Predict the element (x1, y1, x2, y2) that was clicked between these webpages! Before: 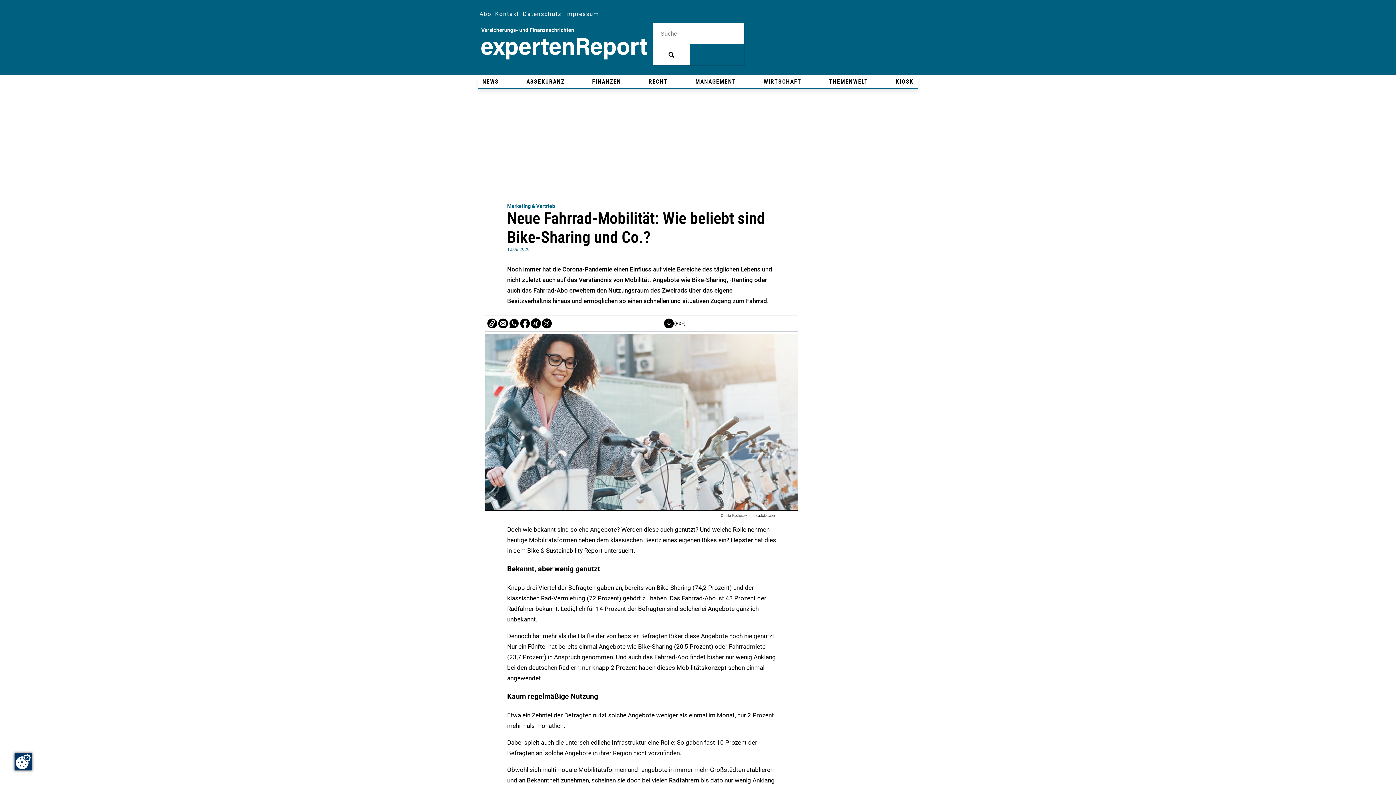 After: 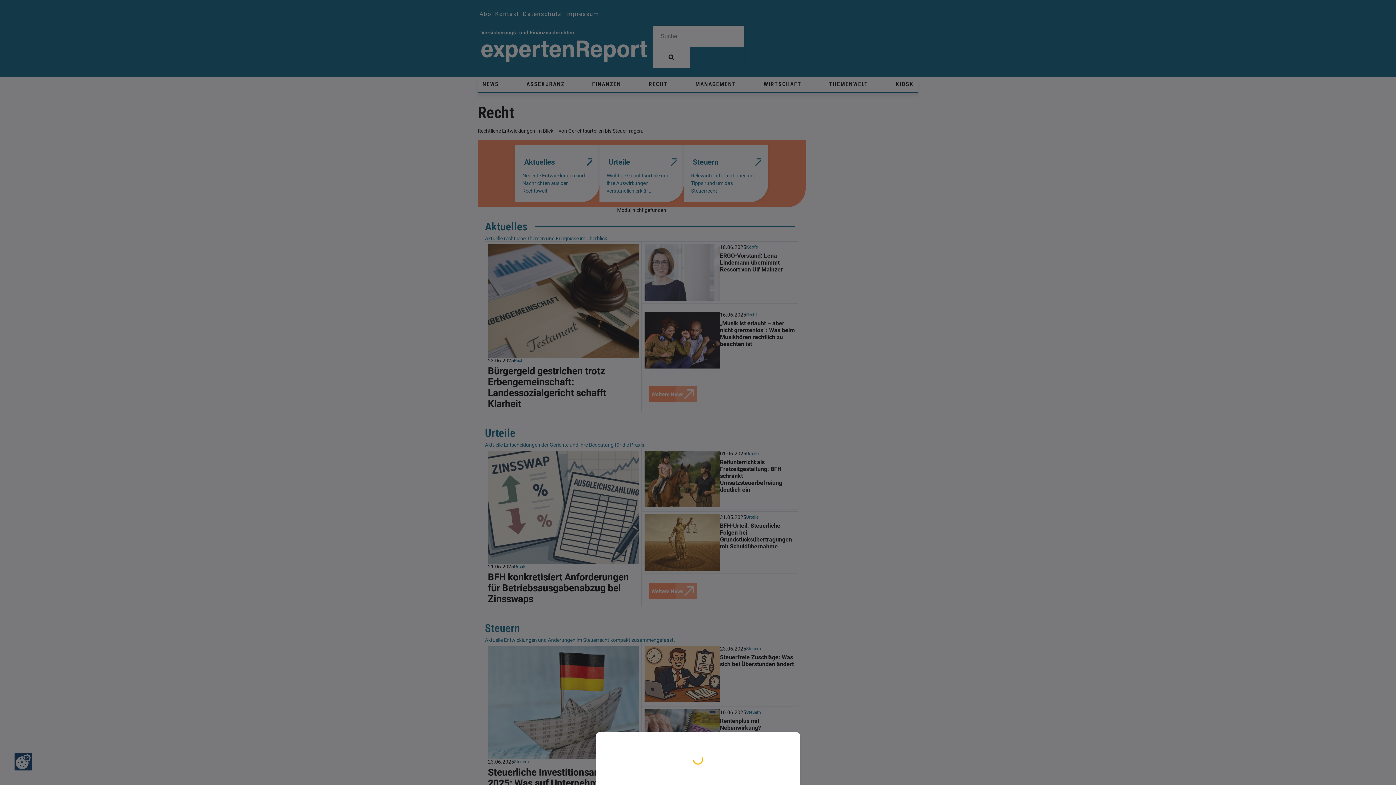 Action: bbox: (646, 76, 669, 87) label: RECHT